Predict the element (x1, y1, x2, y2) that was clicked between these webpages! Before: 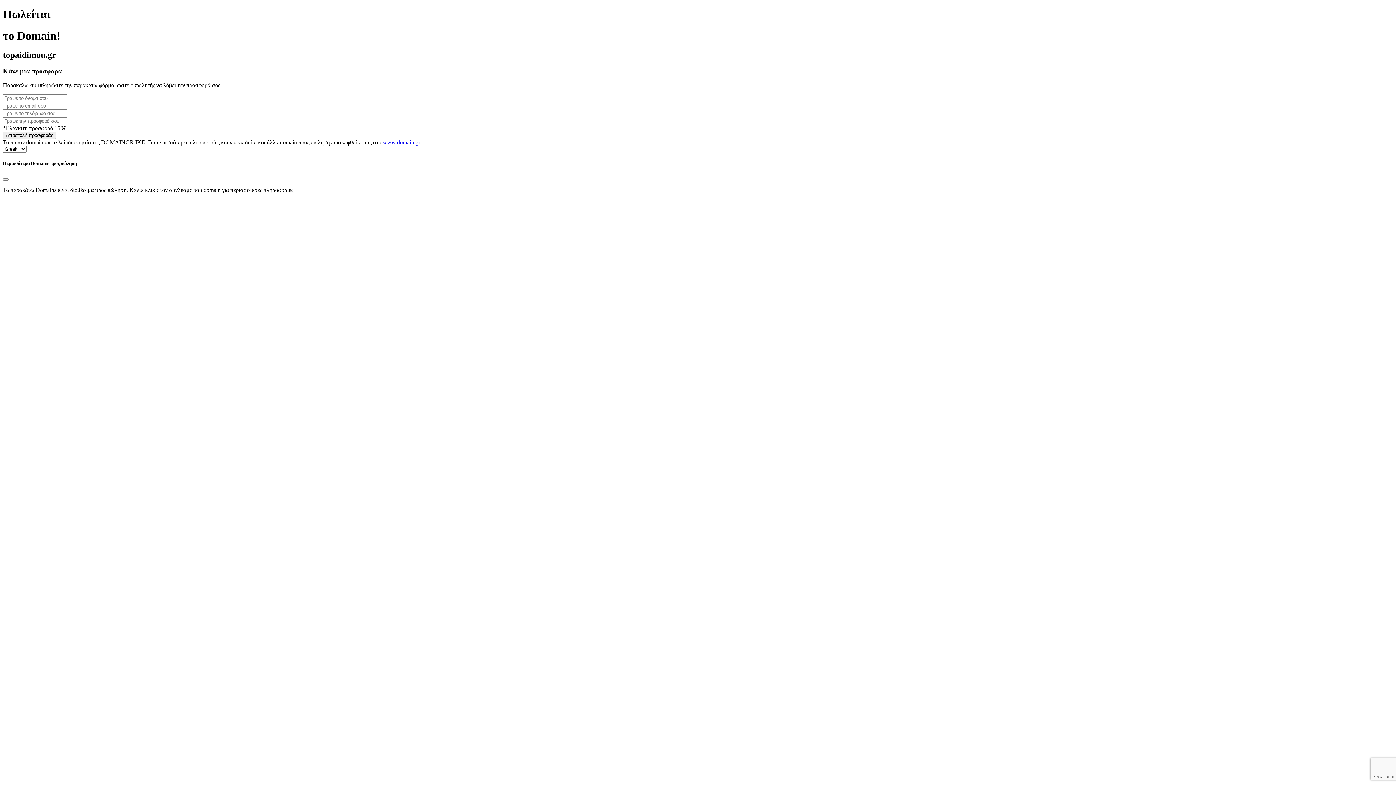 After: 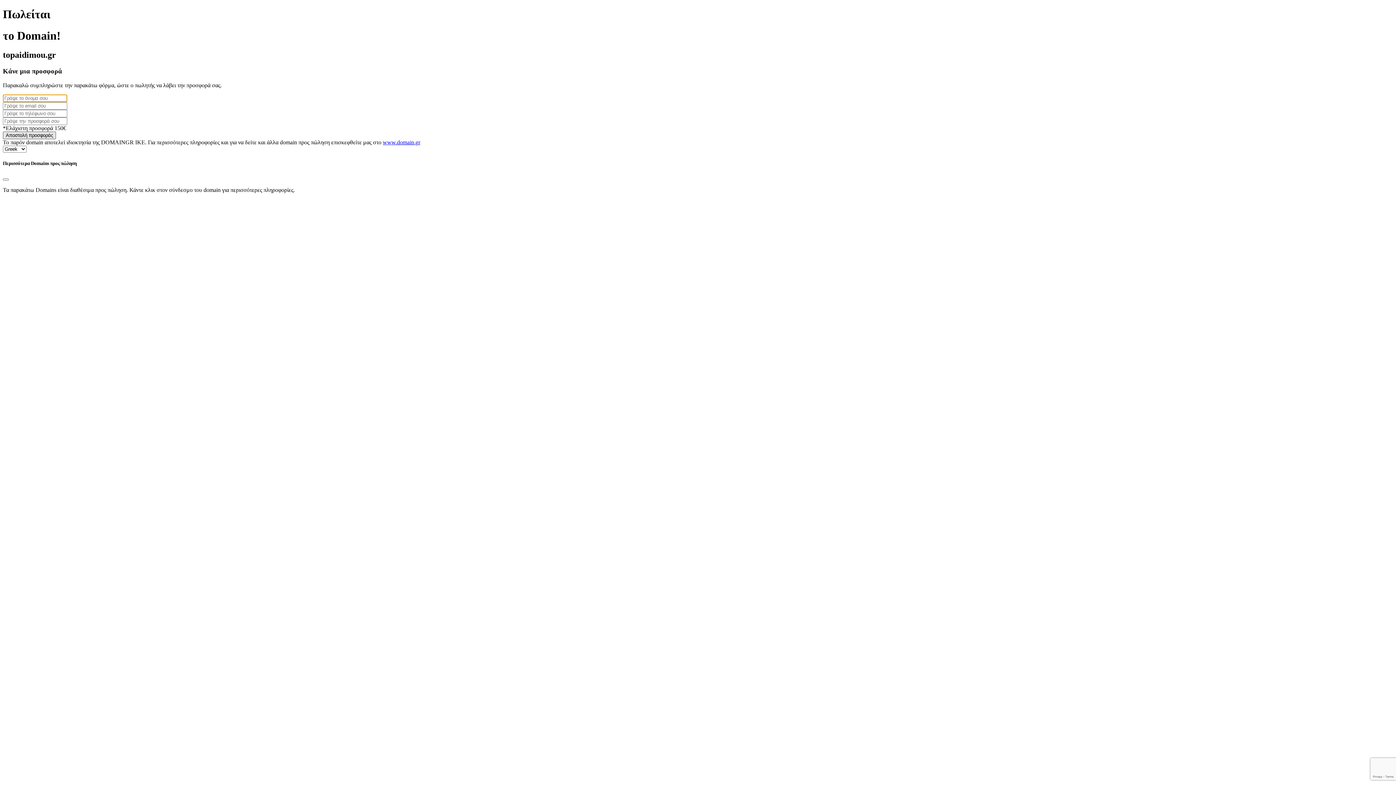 Action: bbox: (2, 131, 56, 139) label: Αποστολή προσφοράς